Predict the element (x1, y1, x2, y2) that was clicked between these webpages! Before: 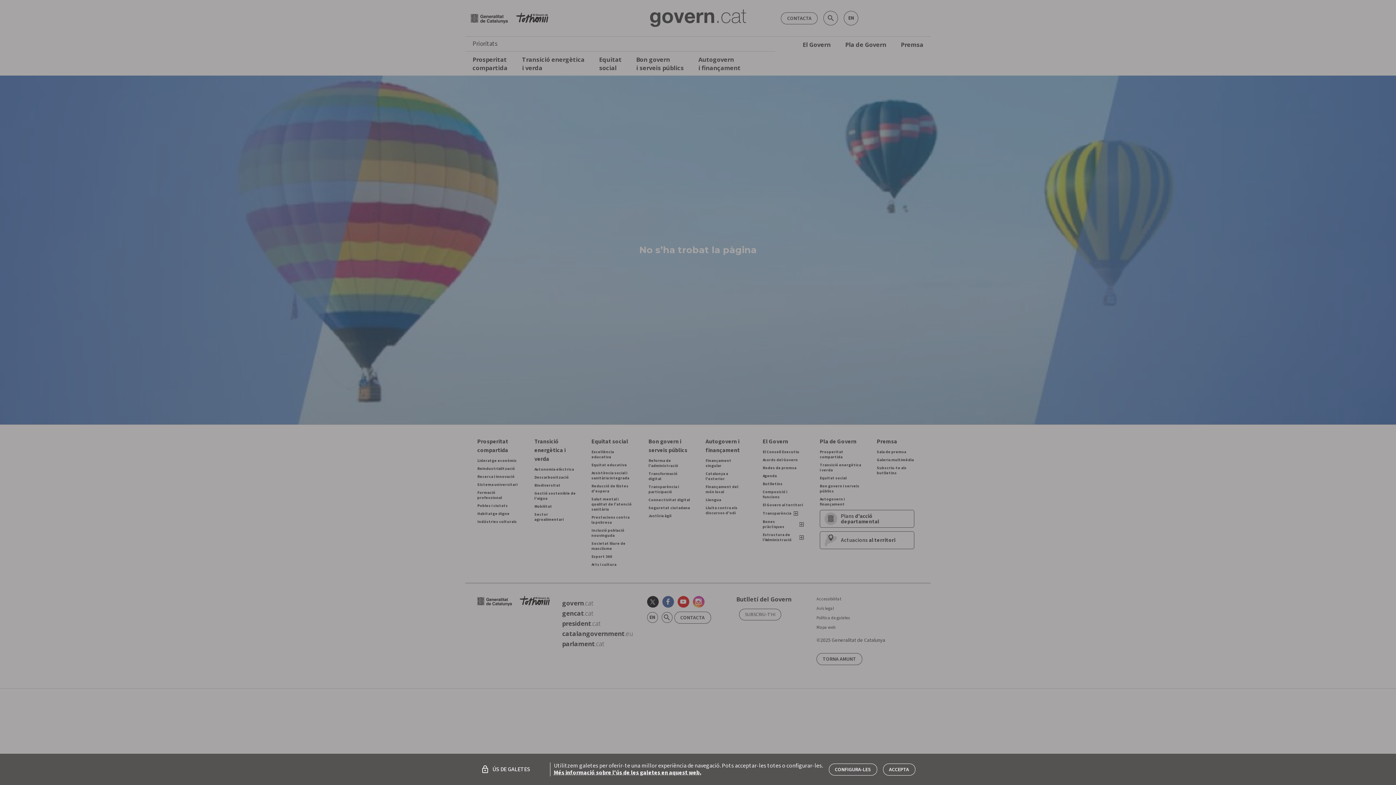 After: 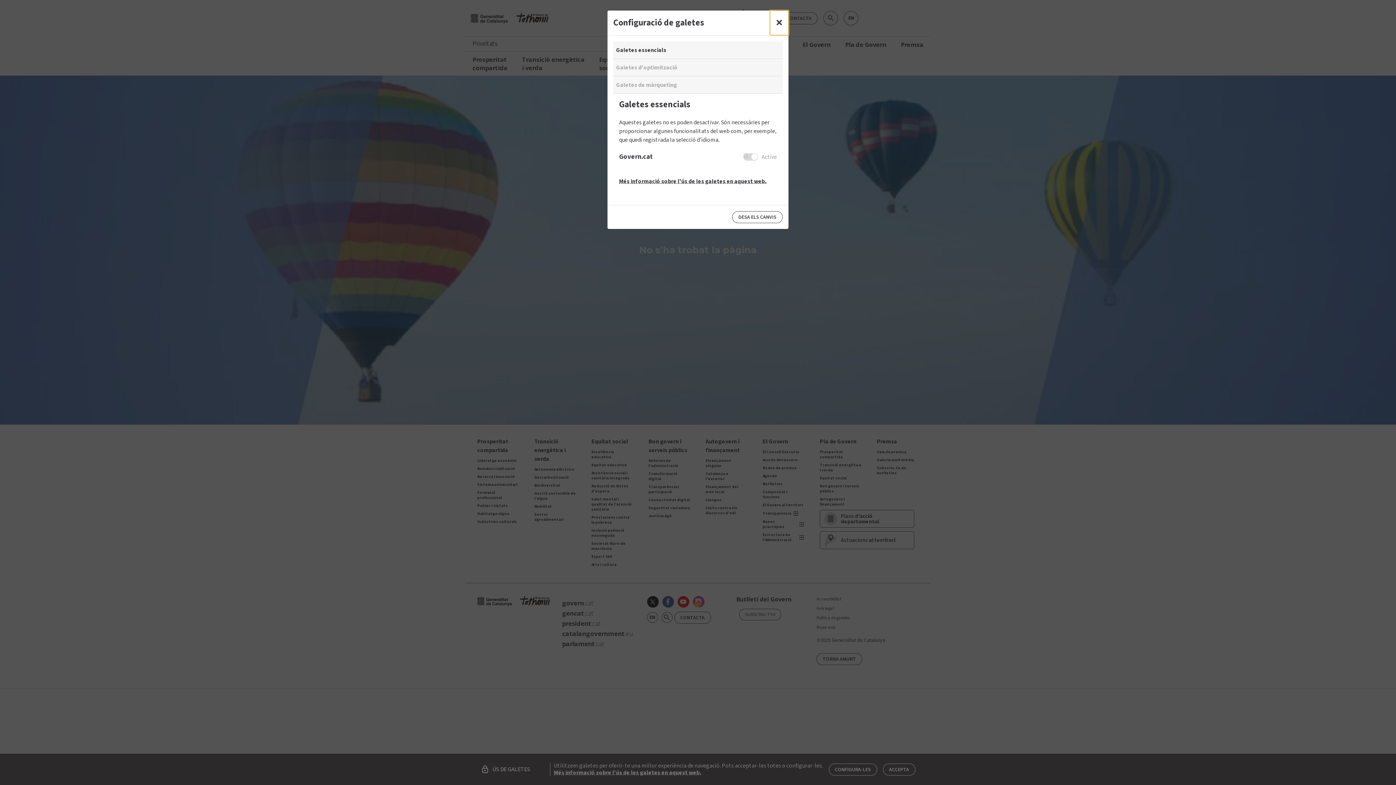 Action: bbox: (828, 763, 877, 775) label: CONFIGURA-LES